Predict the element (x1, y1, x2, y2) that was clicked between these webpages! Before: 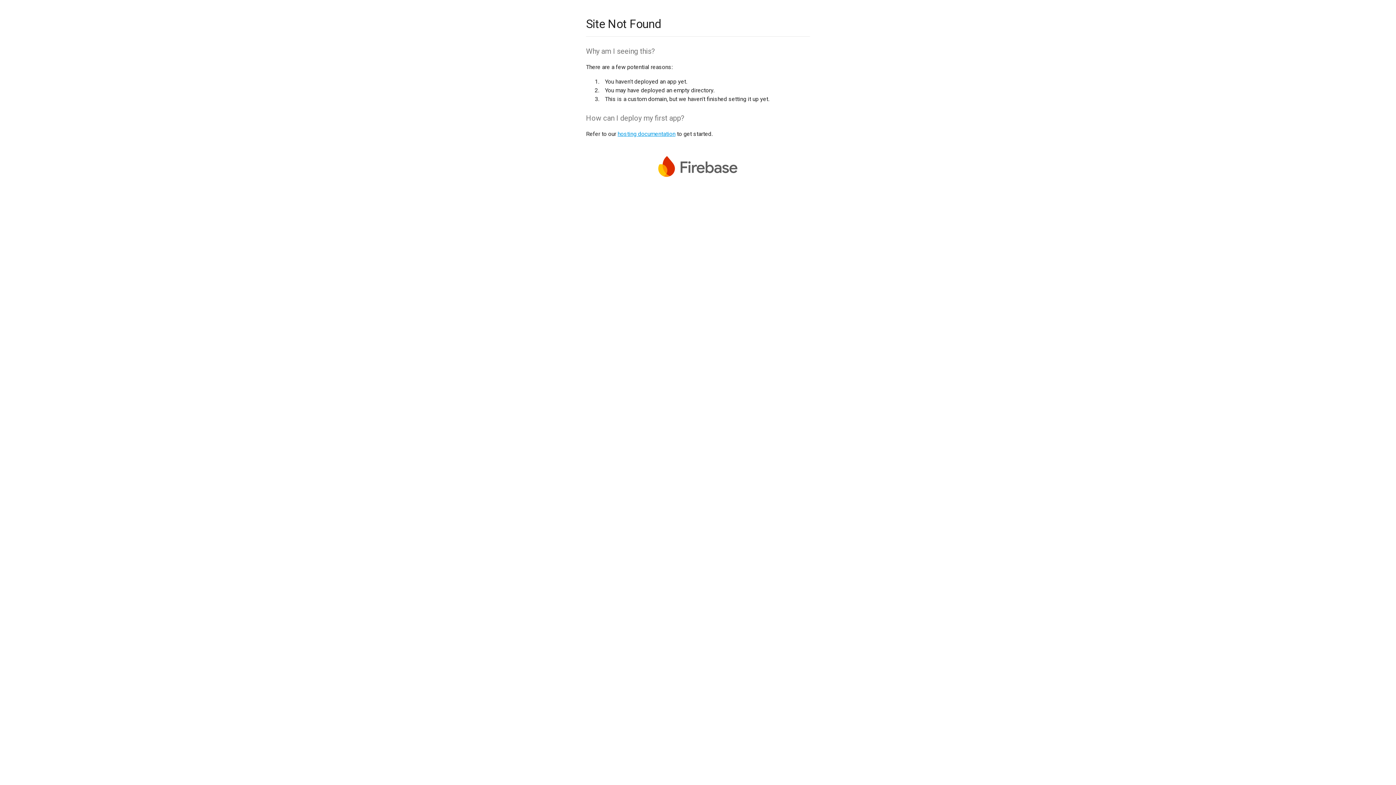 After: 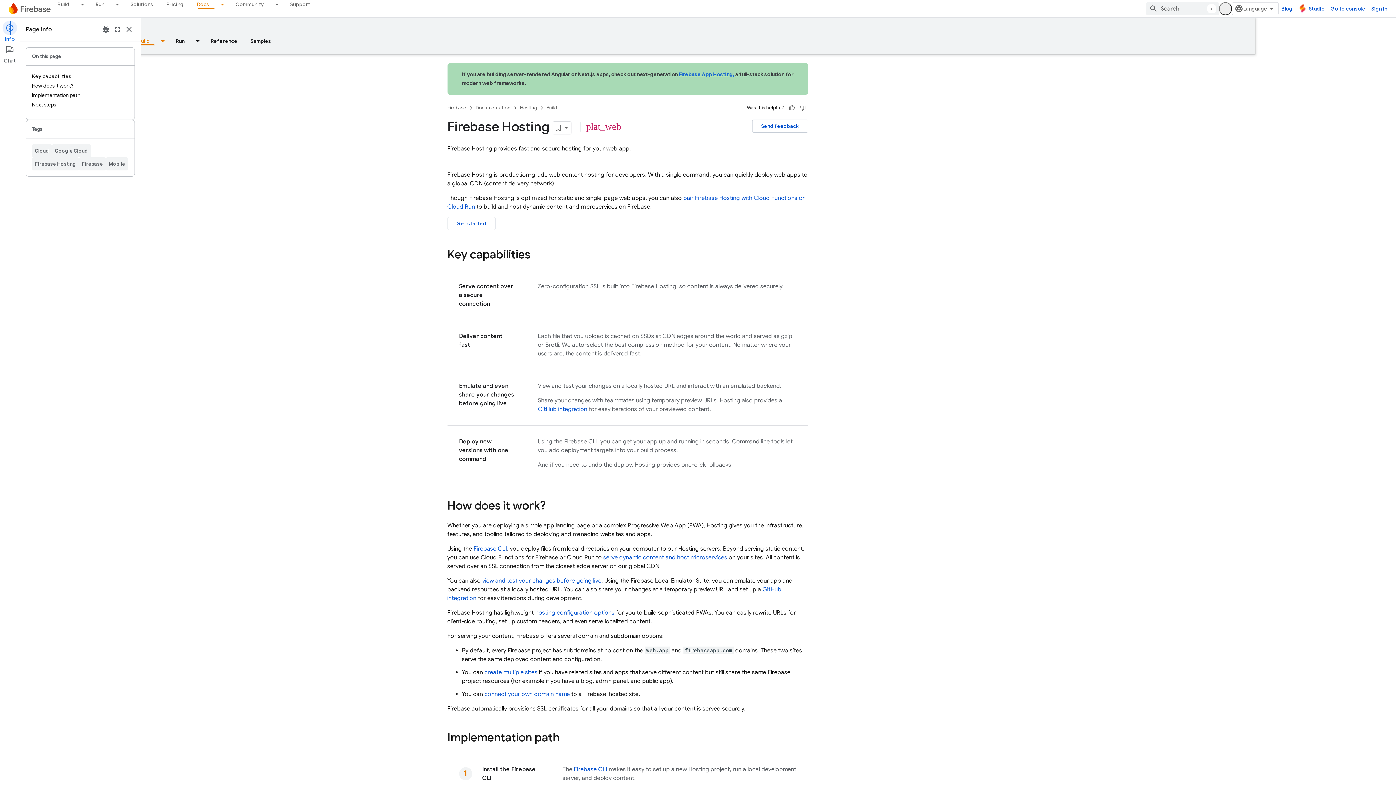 Action: label: hosting documentation bbox: (617, 130, 675, 137)